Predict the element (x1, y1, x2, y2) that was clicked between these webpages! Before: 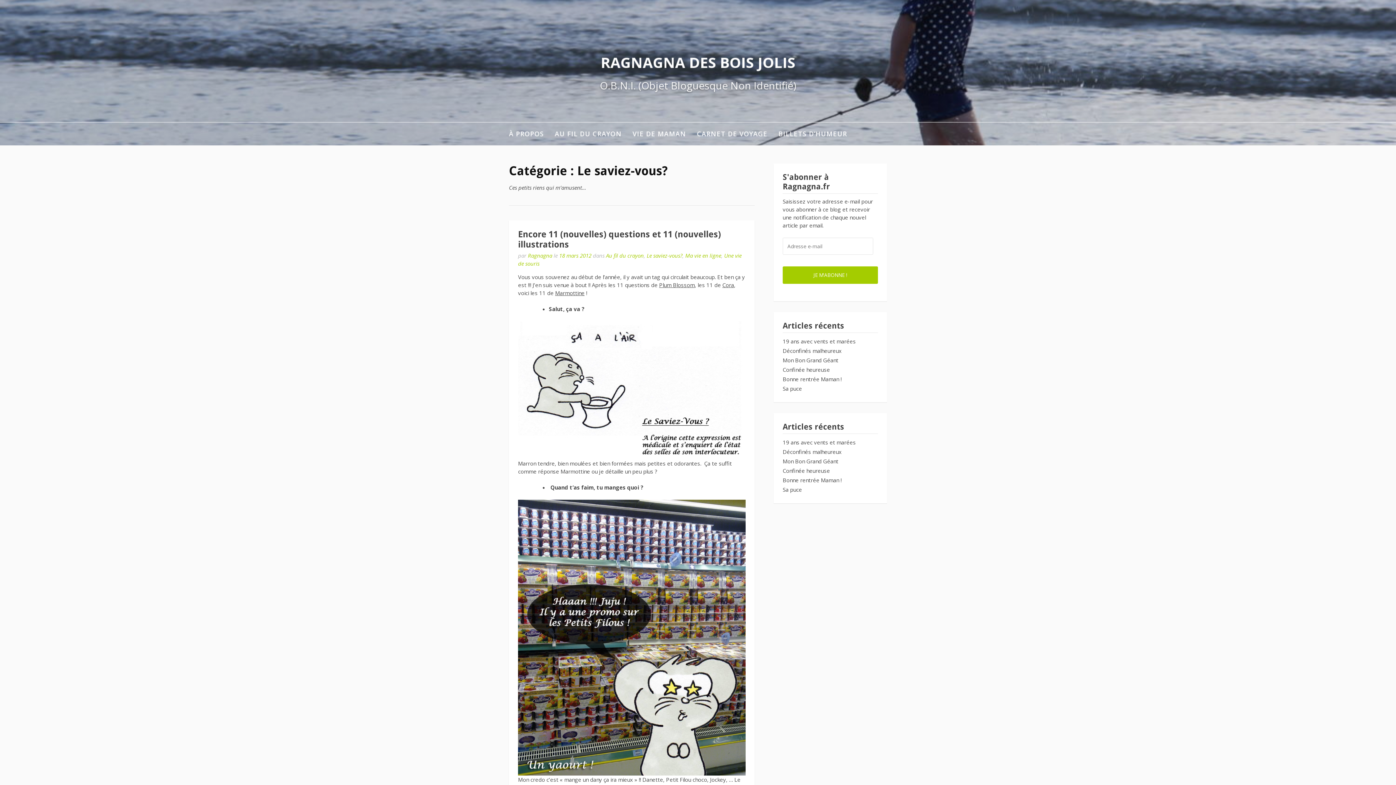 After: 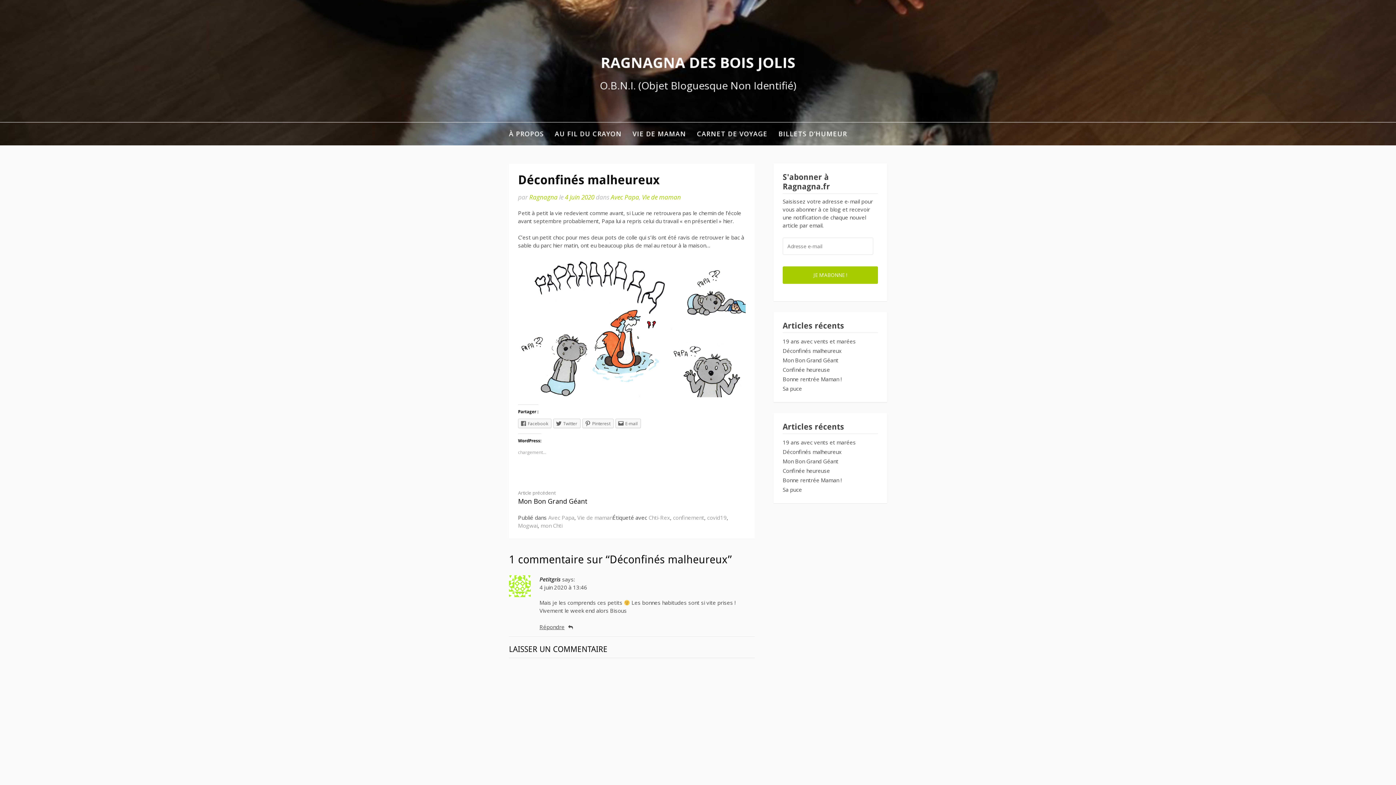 Action: bbox: (782, 448, 841, 455) label: Déconfinés malheureux